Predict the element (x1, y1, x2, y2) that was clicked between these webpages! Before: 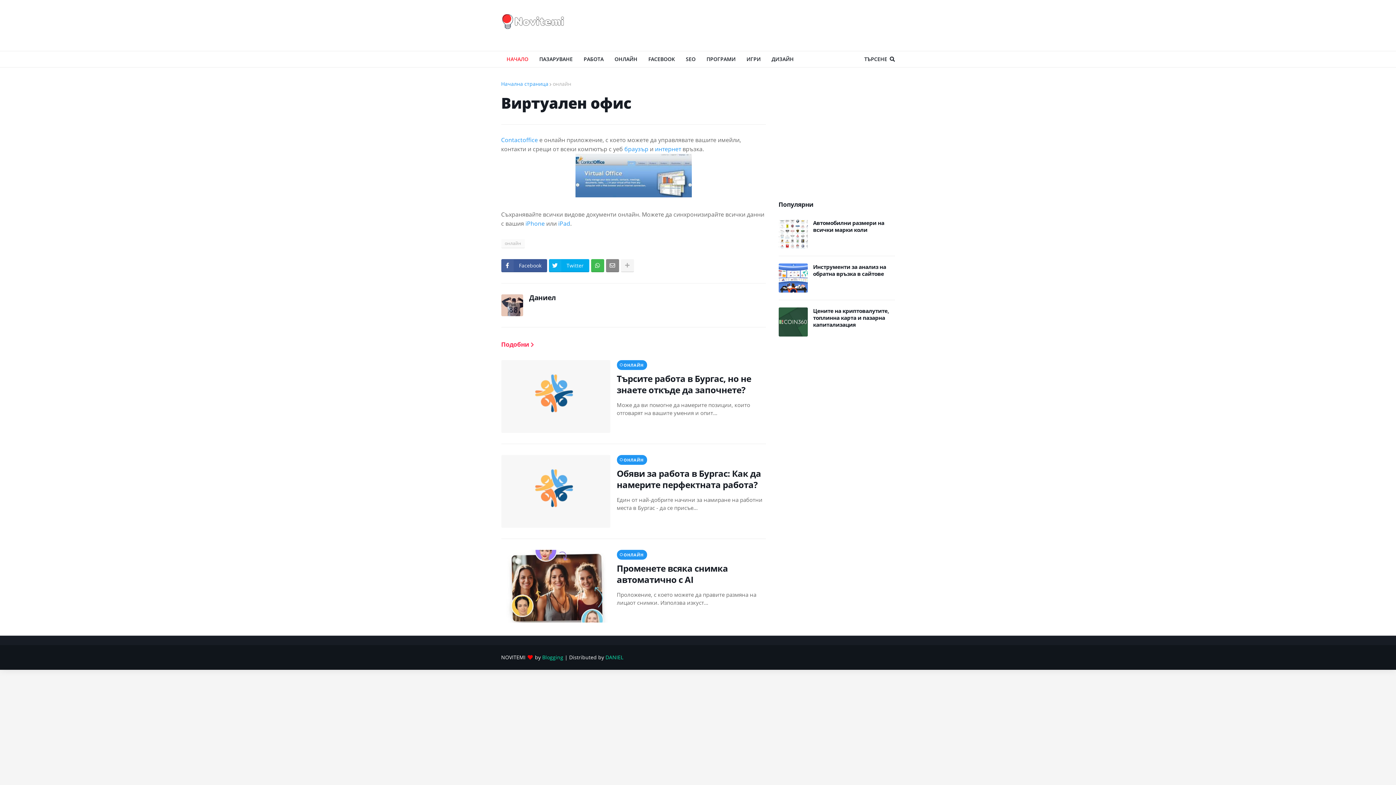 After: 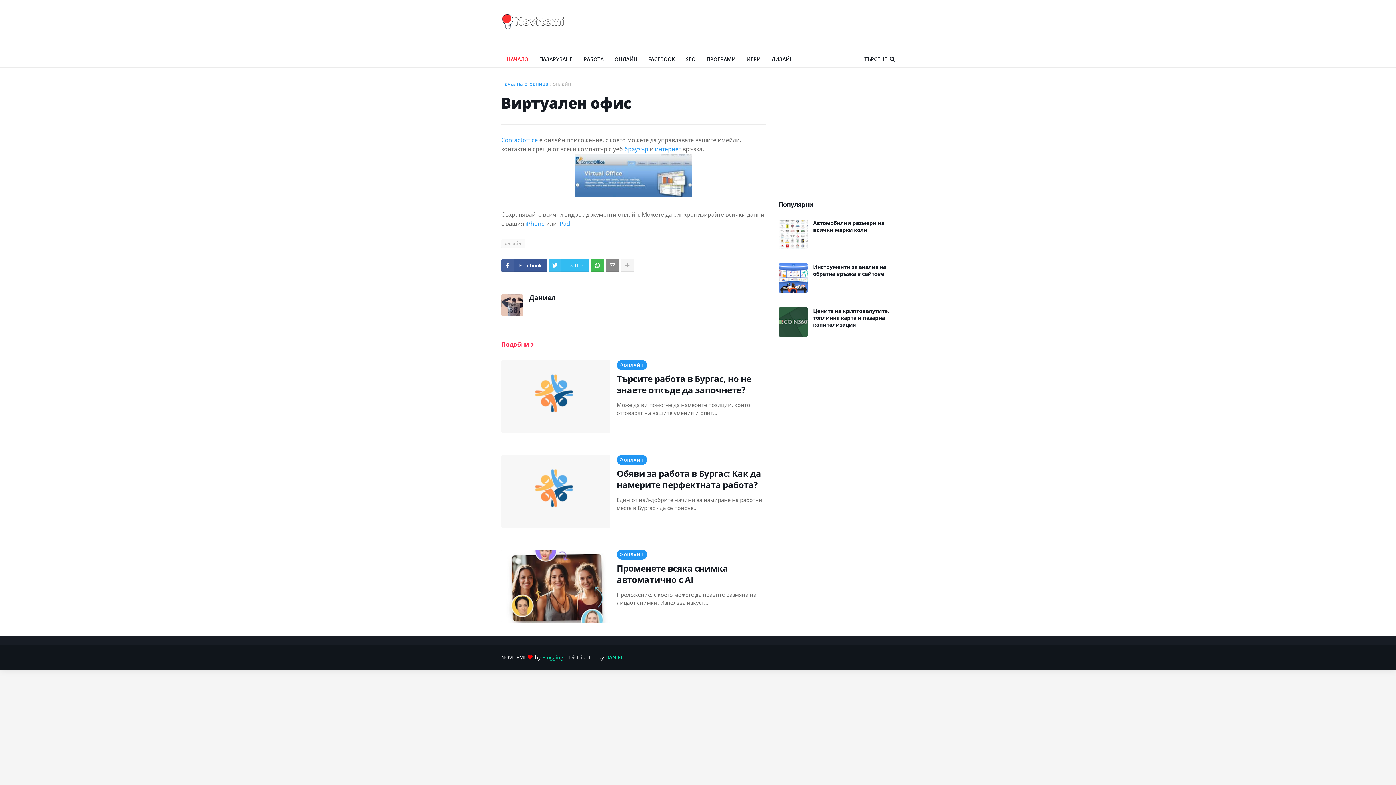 Action: bbox: (548, 259, 589, 272) label: Twitter